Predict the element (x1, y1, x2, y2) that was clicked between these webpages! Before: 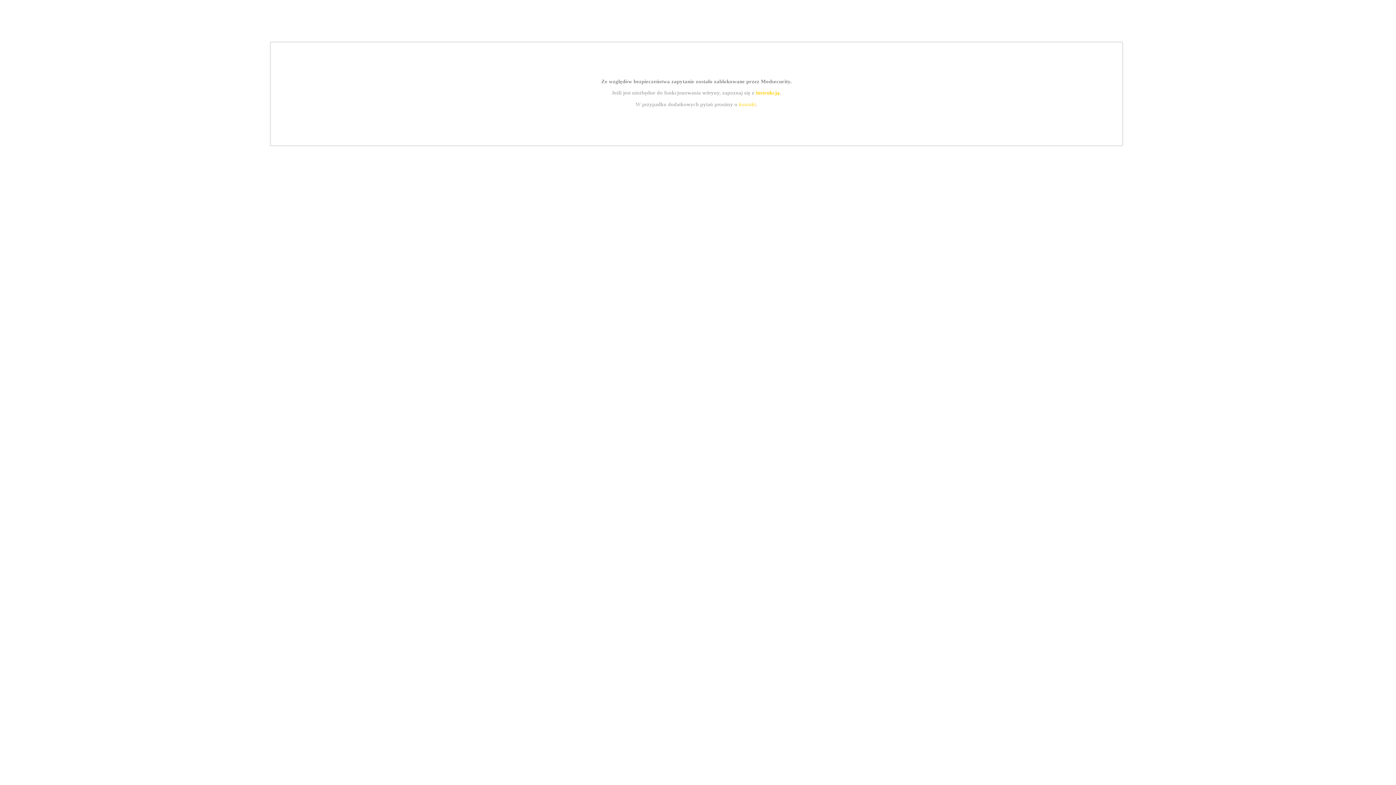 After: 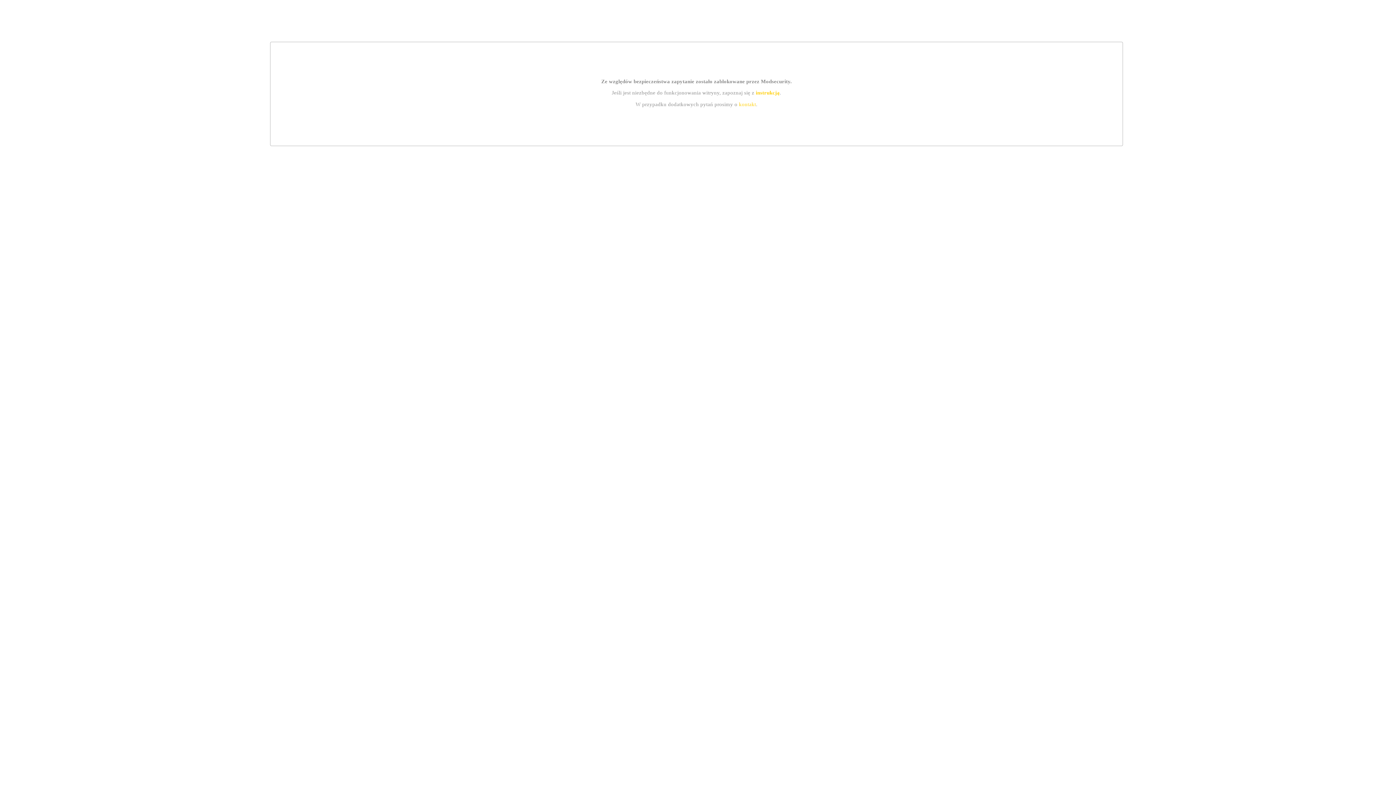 Action: bbox: (739, 101, 756, 107) label: kontakt